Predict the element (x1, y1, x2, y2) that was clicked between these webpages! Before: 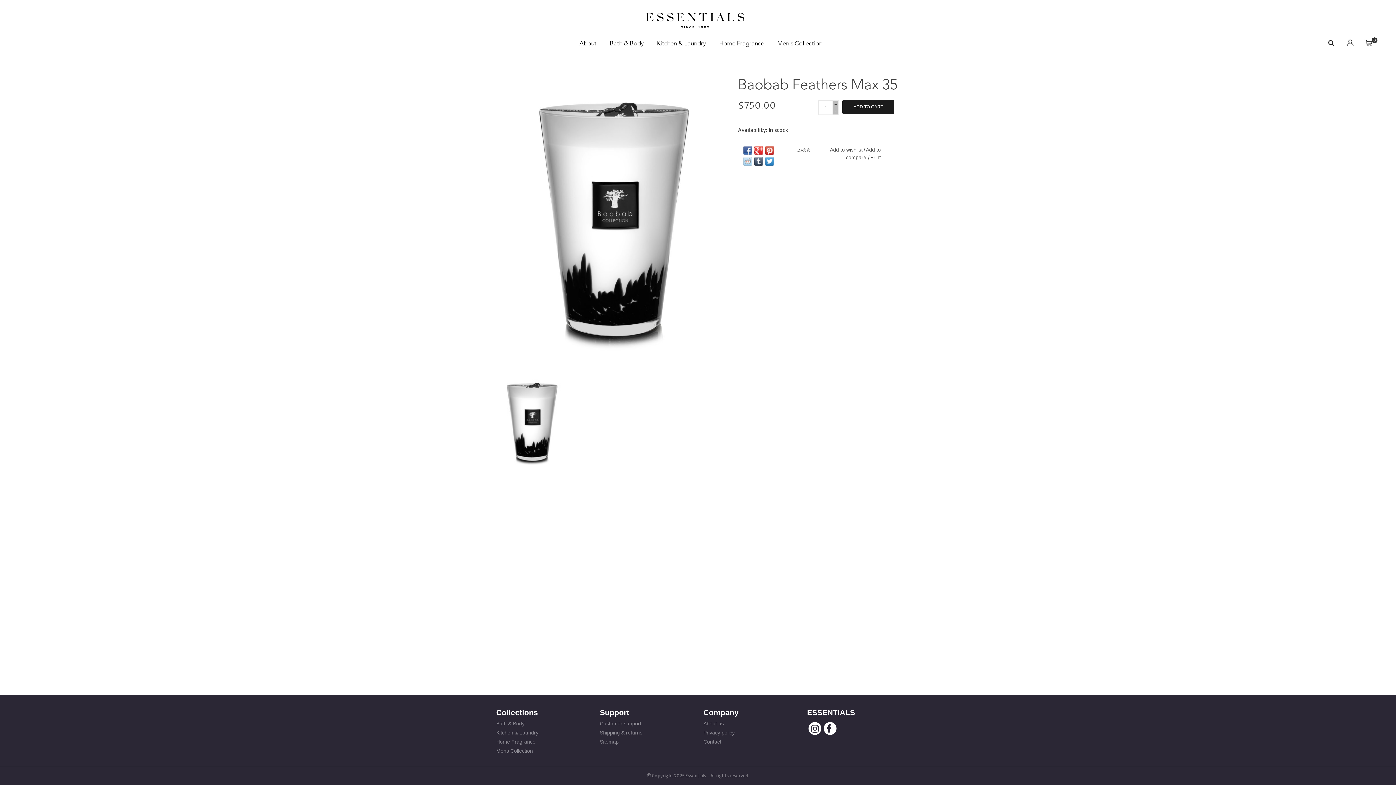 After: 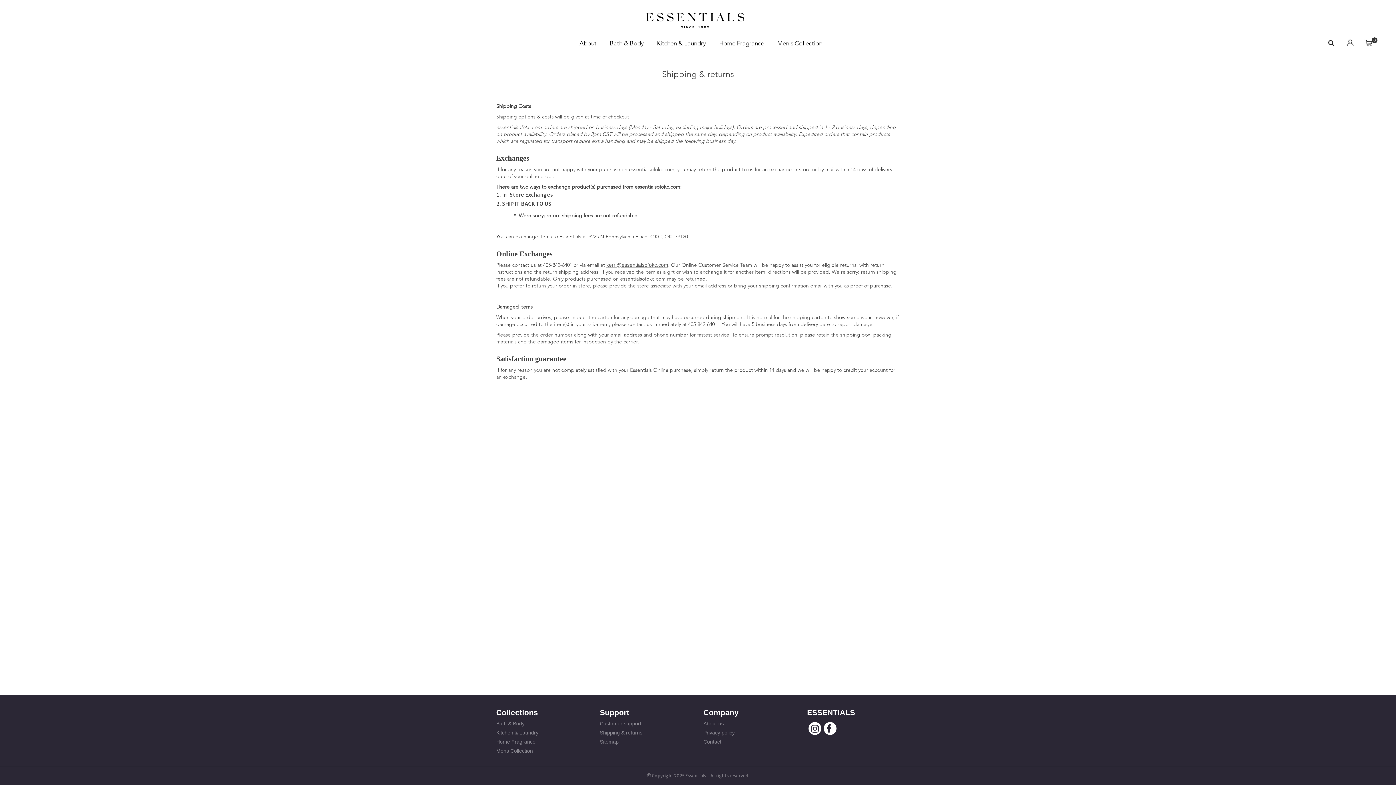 Action: bbox: (600, 730, 642, 736) label: Shipping & returns